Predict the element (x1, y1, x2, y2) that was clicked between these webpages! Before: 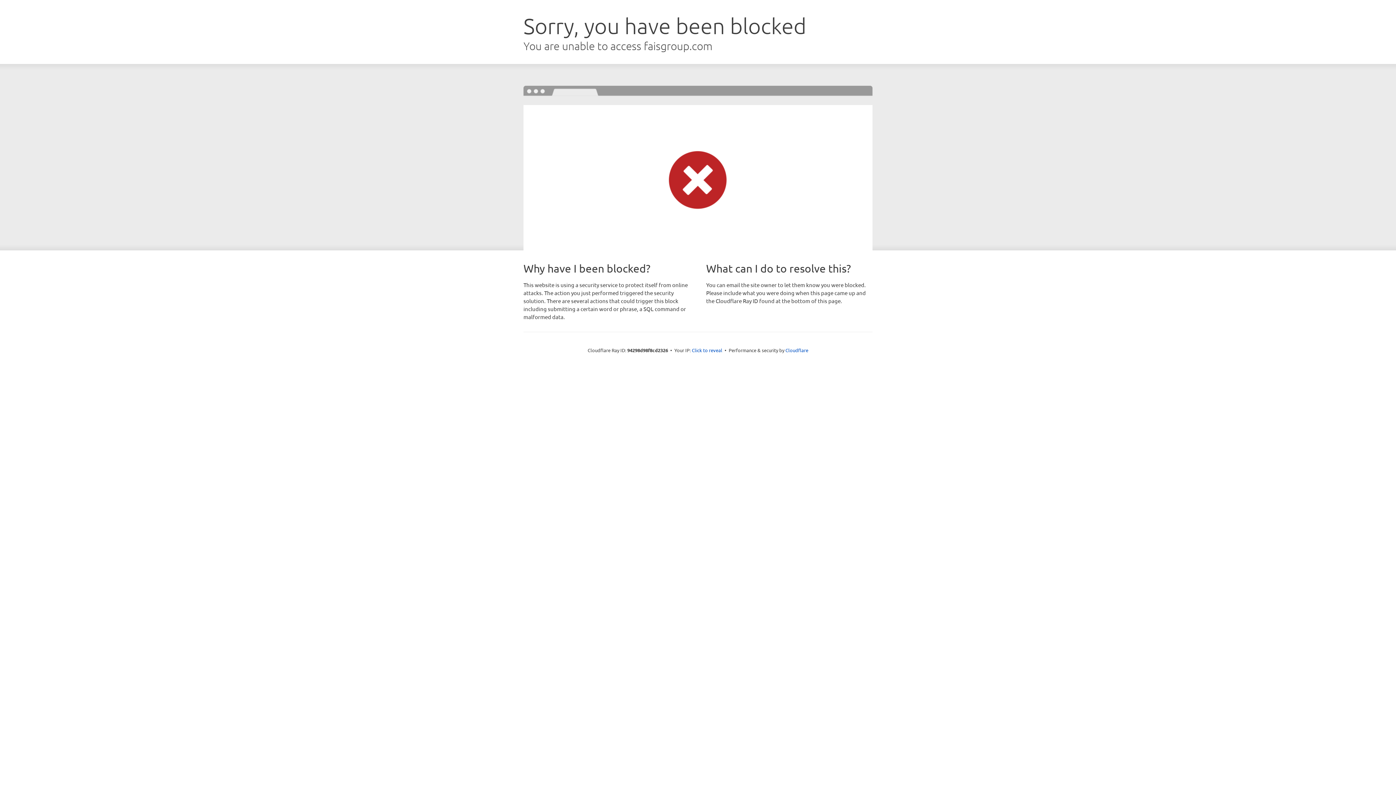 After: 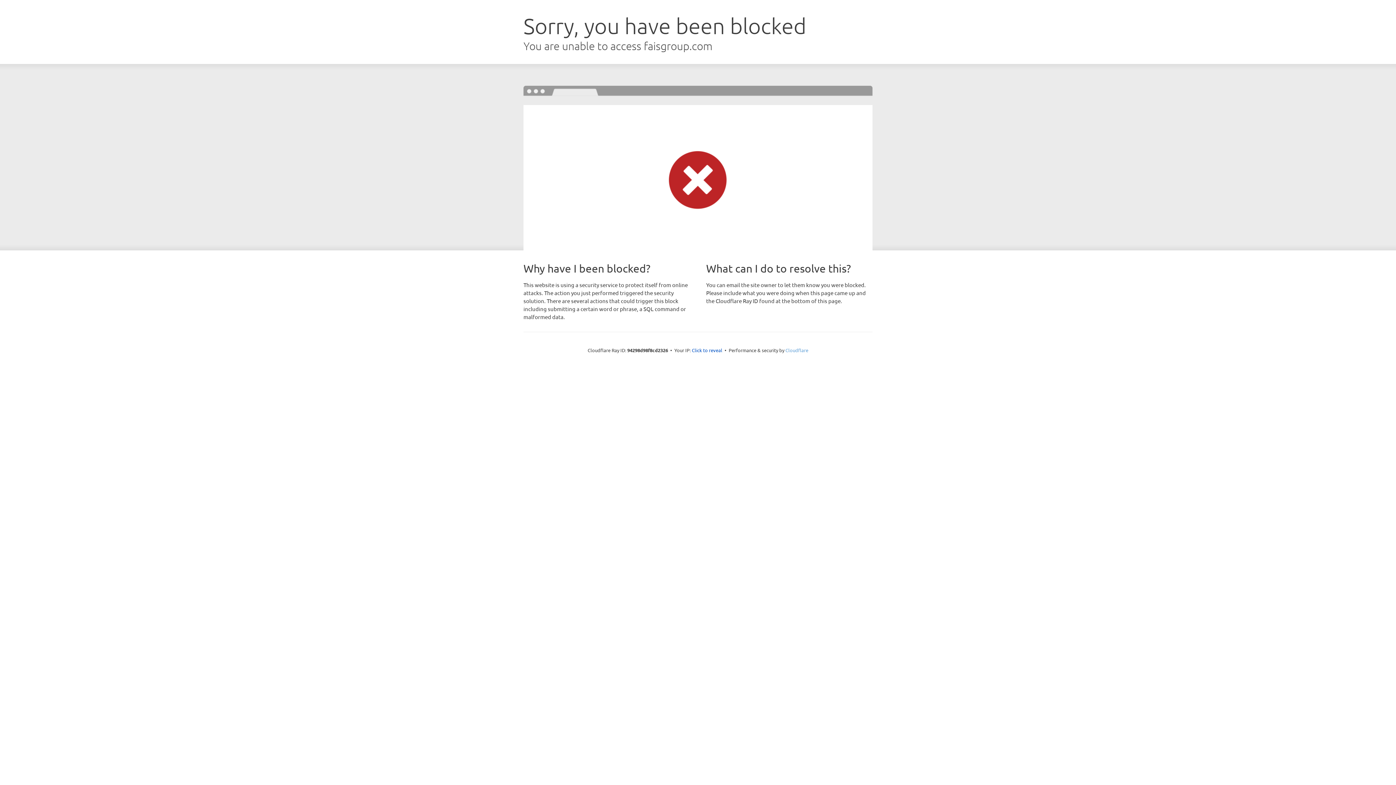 Action: label: Cloudflare bbox: (785, 347, 808, 353)